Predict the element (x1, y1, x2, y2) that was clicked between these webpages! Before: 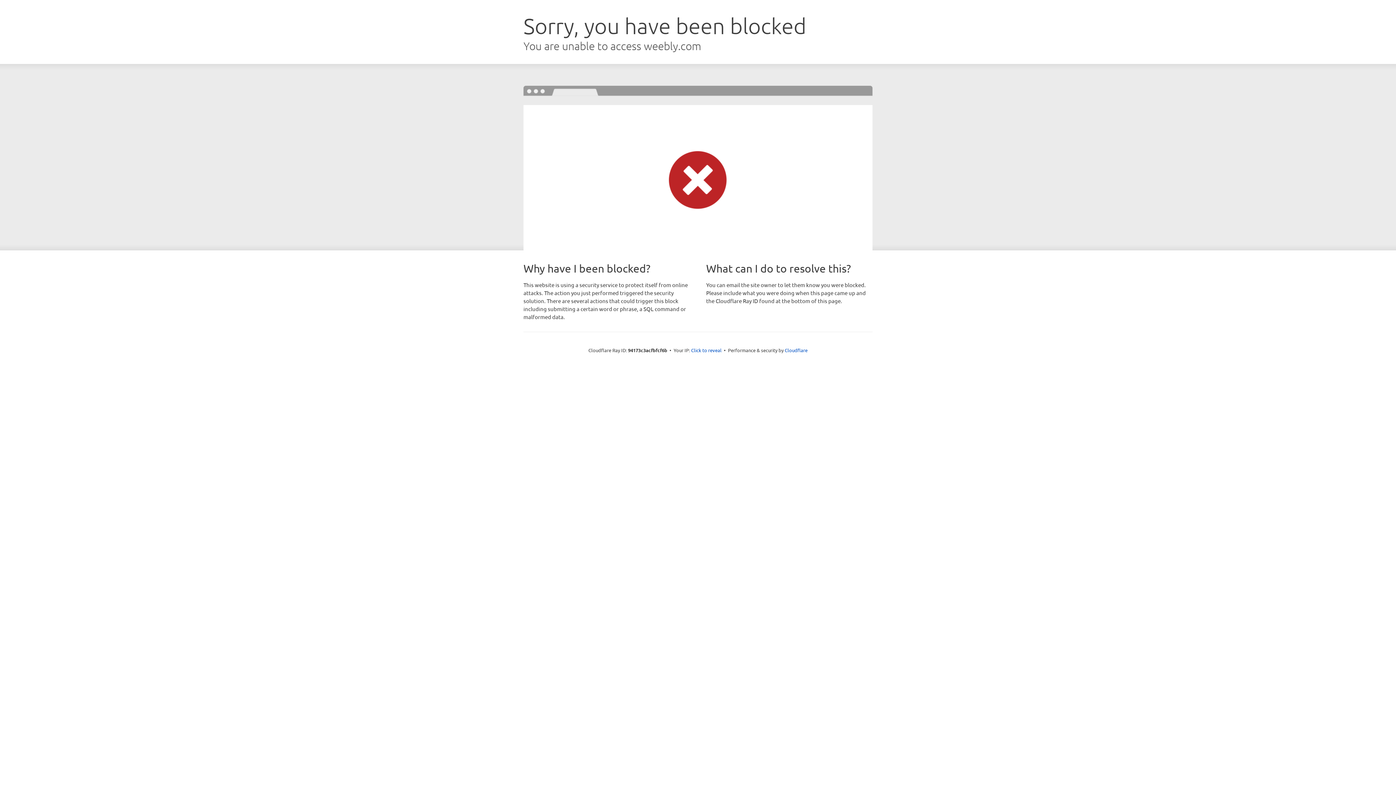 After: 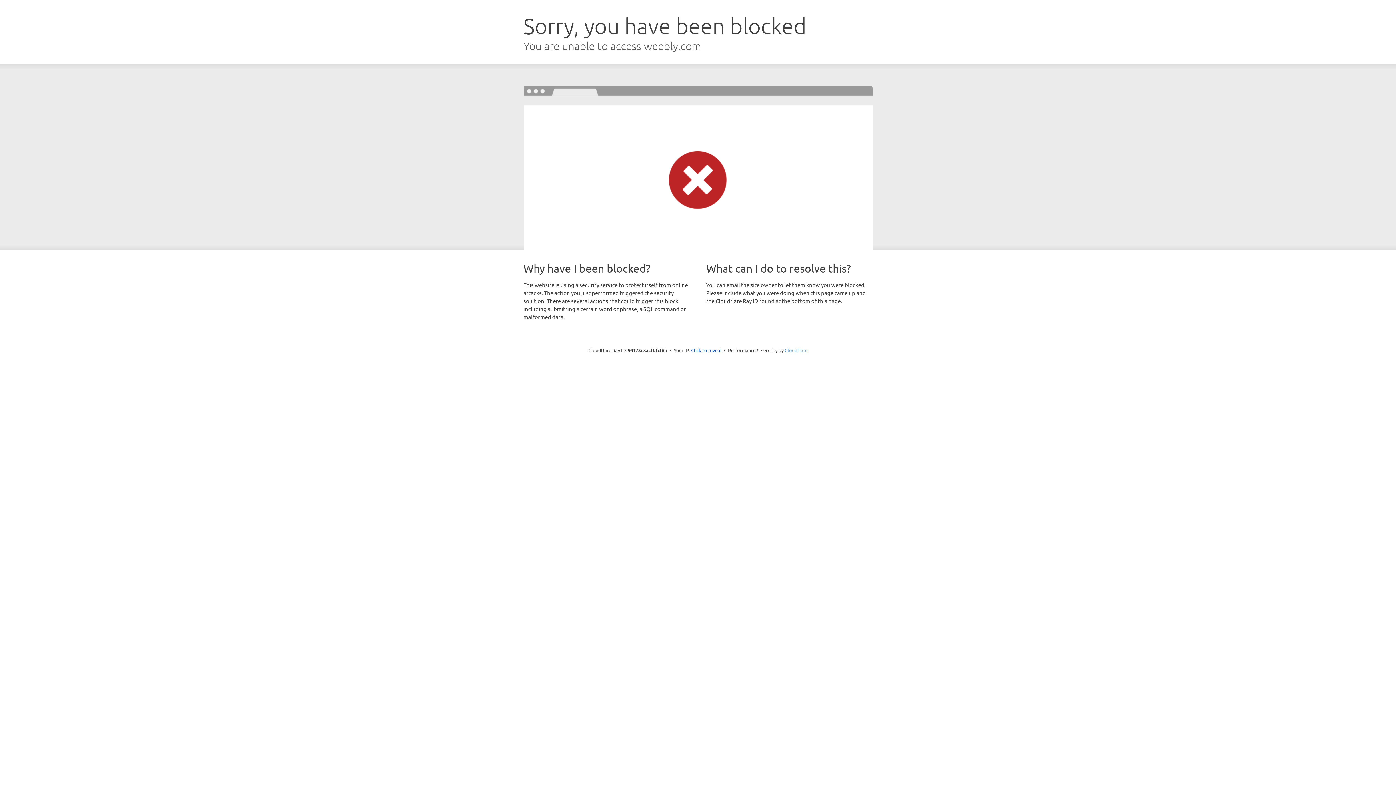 Action: bbox: (784, 347, 807, 353) label: Cloudflare